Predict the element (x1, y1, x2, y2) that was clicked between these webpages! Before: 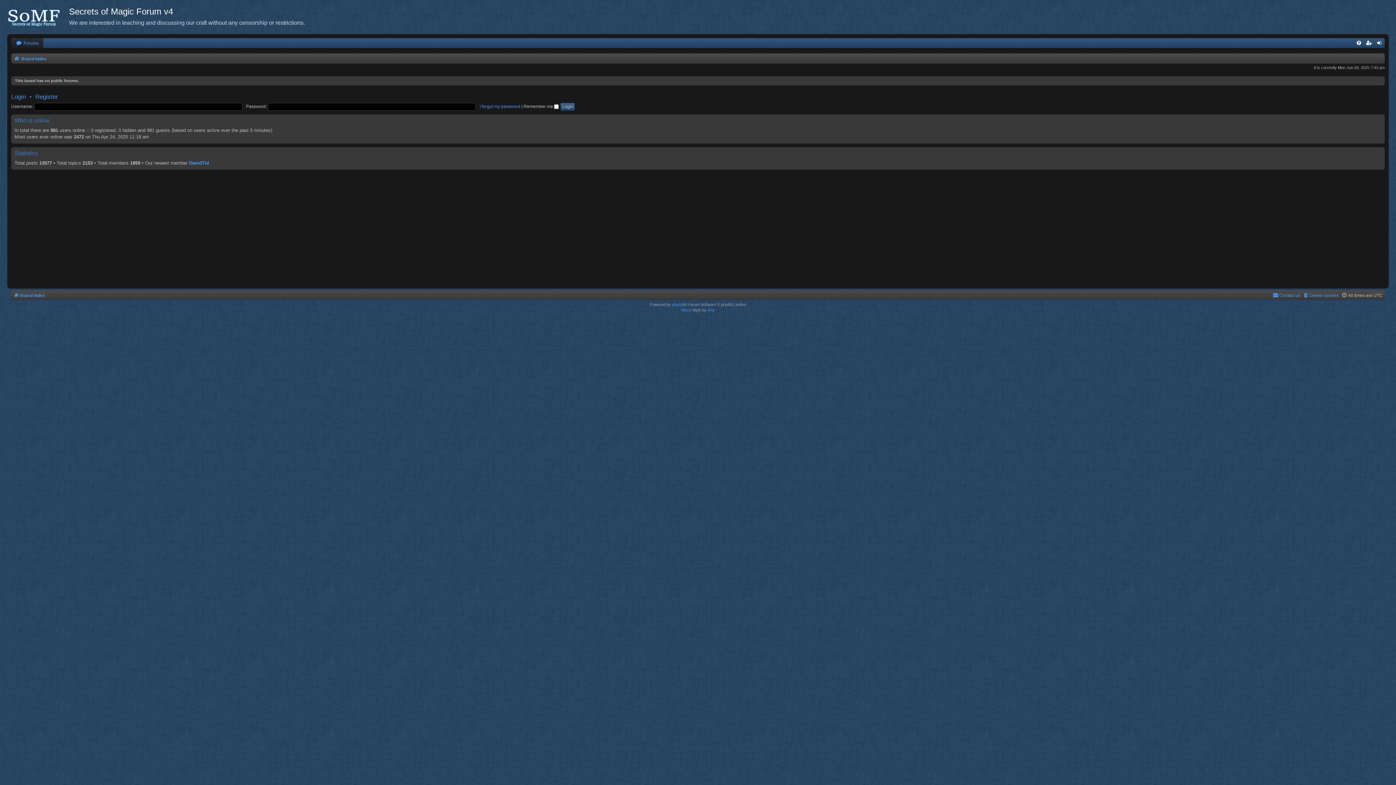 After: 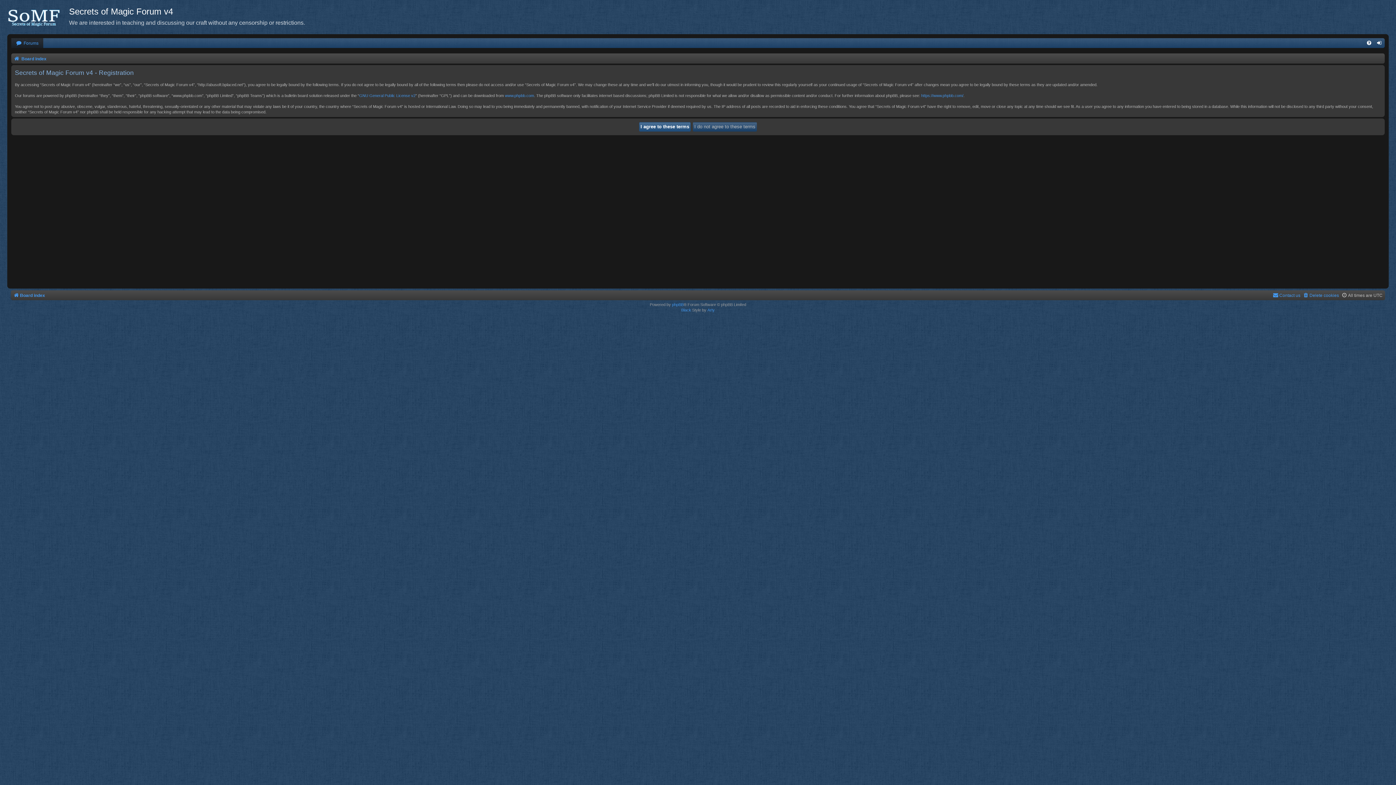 Action: bbox: (35, 92, 58, 100) label: Register